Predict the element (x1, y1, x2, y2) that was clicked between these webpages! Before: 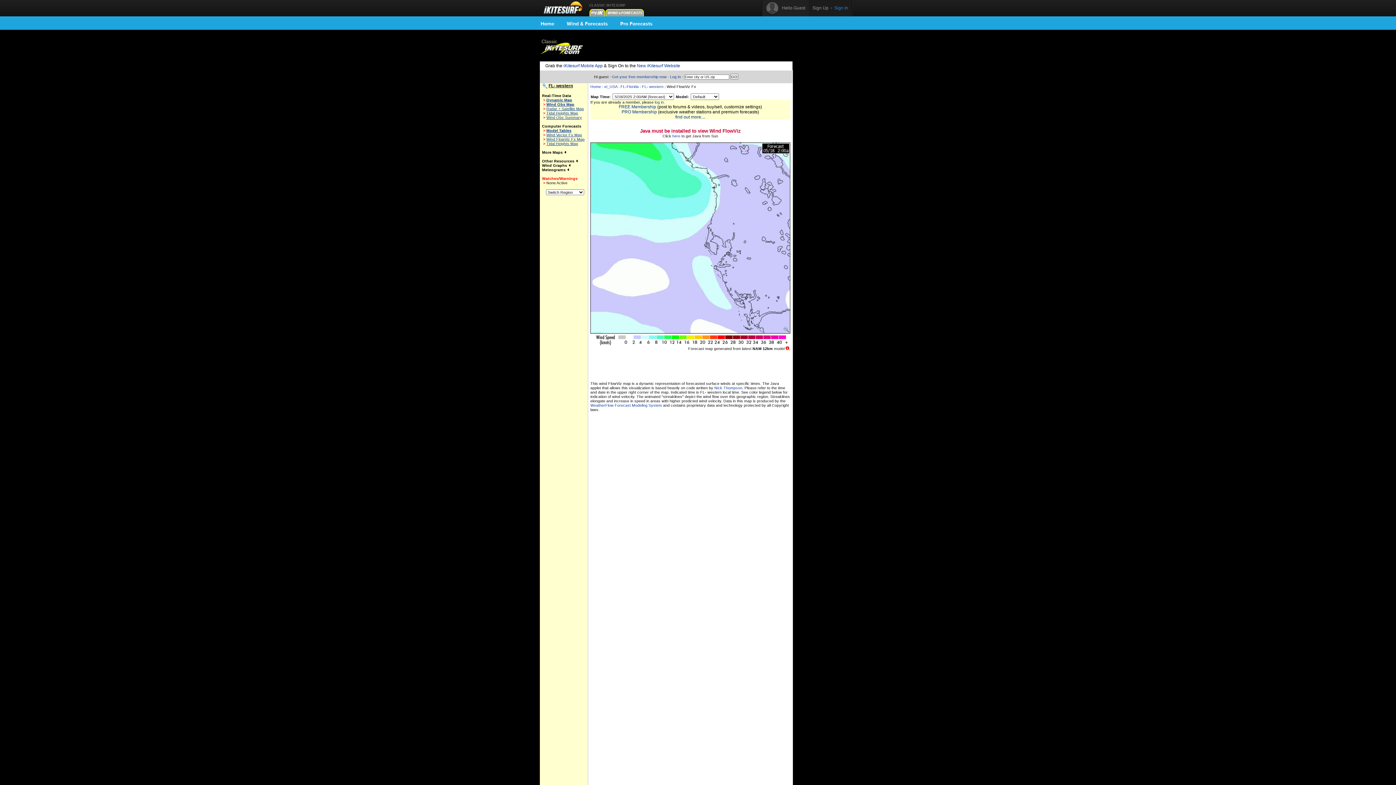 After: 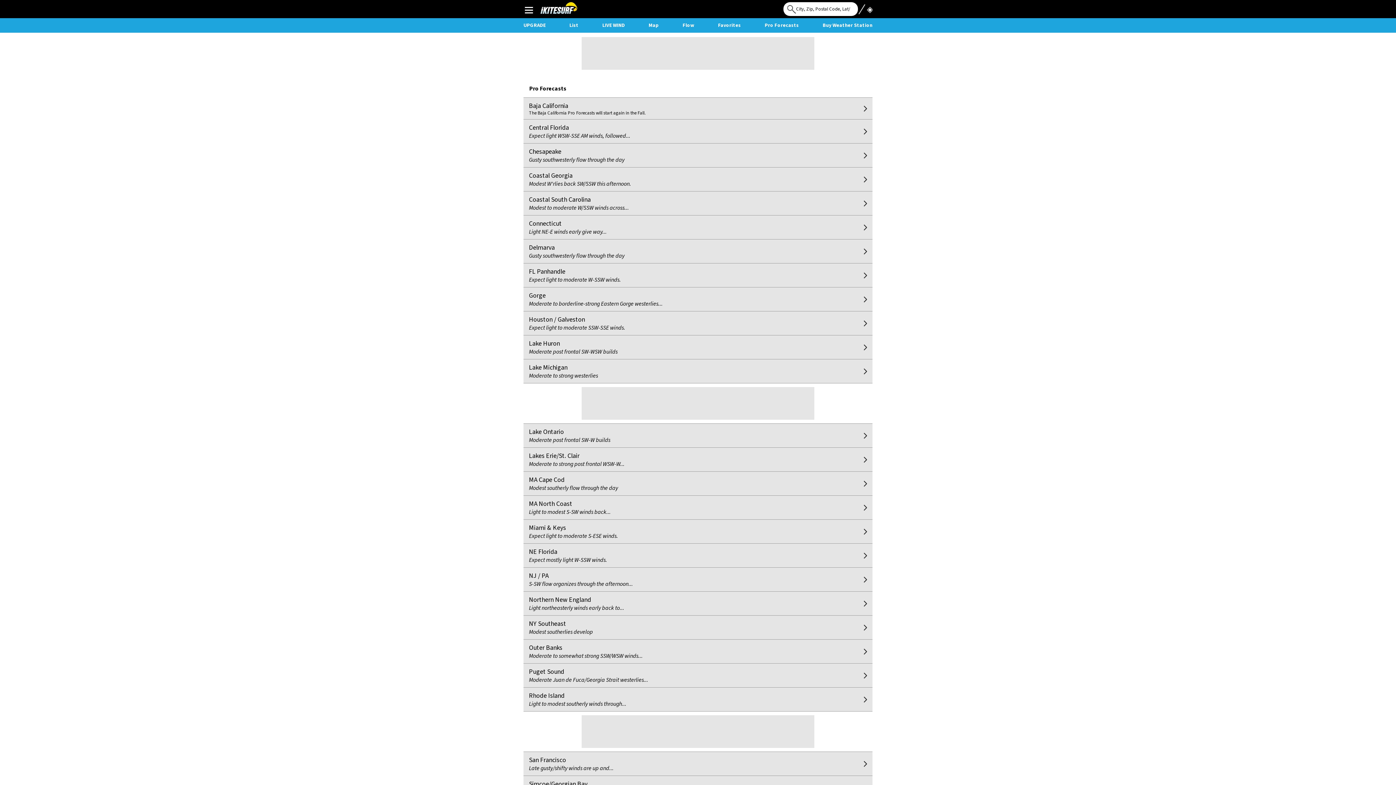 Action: label: Pro Forecasts bbox: (614, 17, 658, 30)